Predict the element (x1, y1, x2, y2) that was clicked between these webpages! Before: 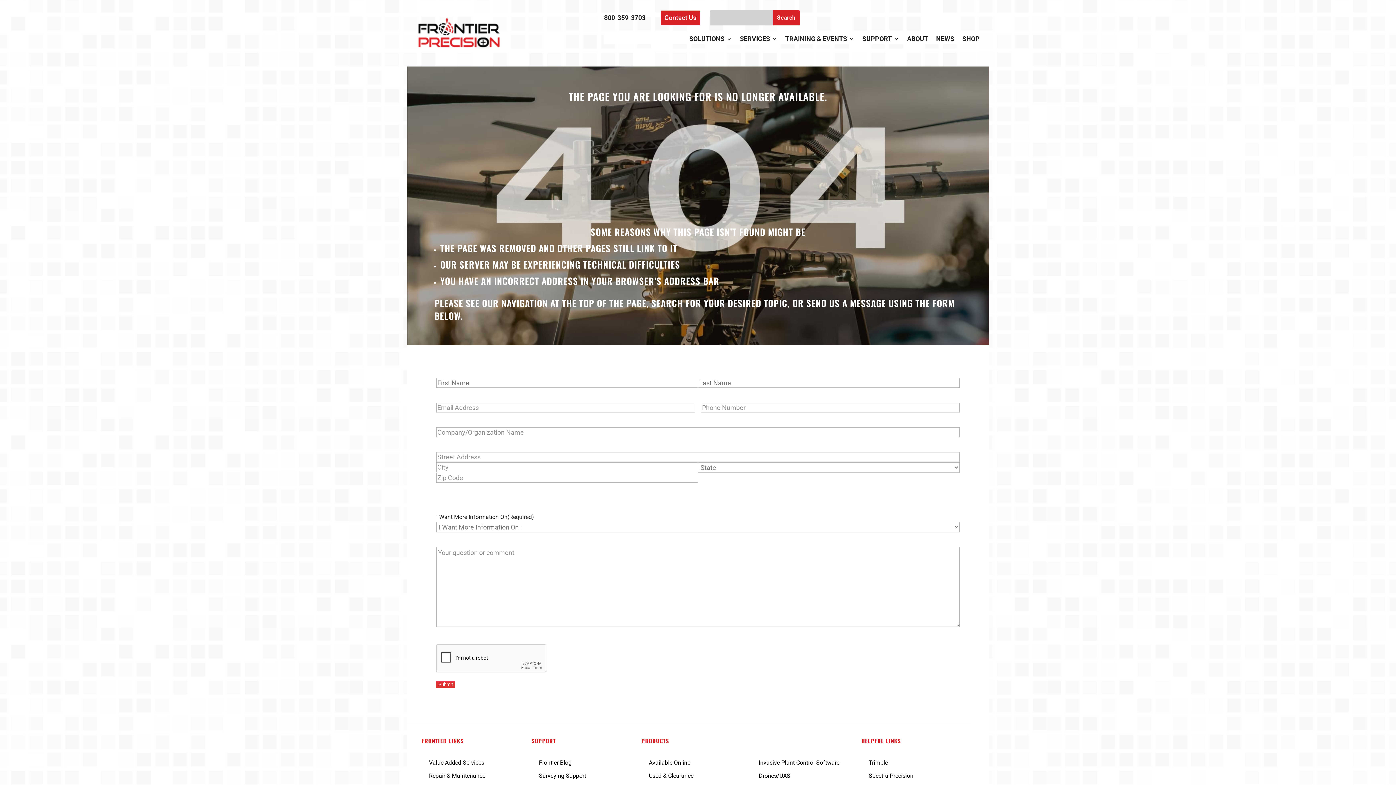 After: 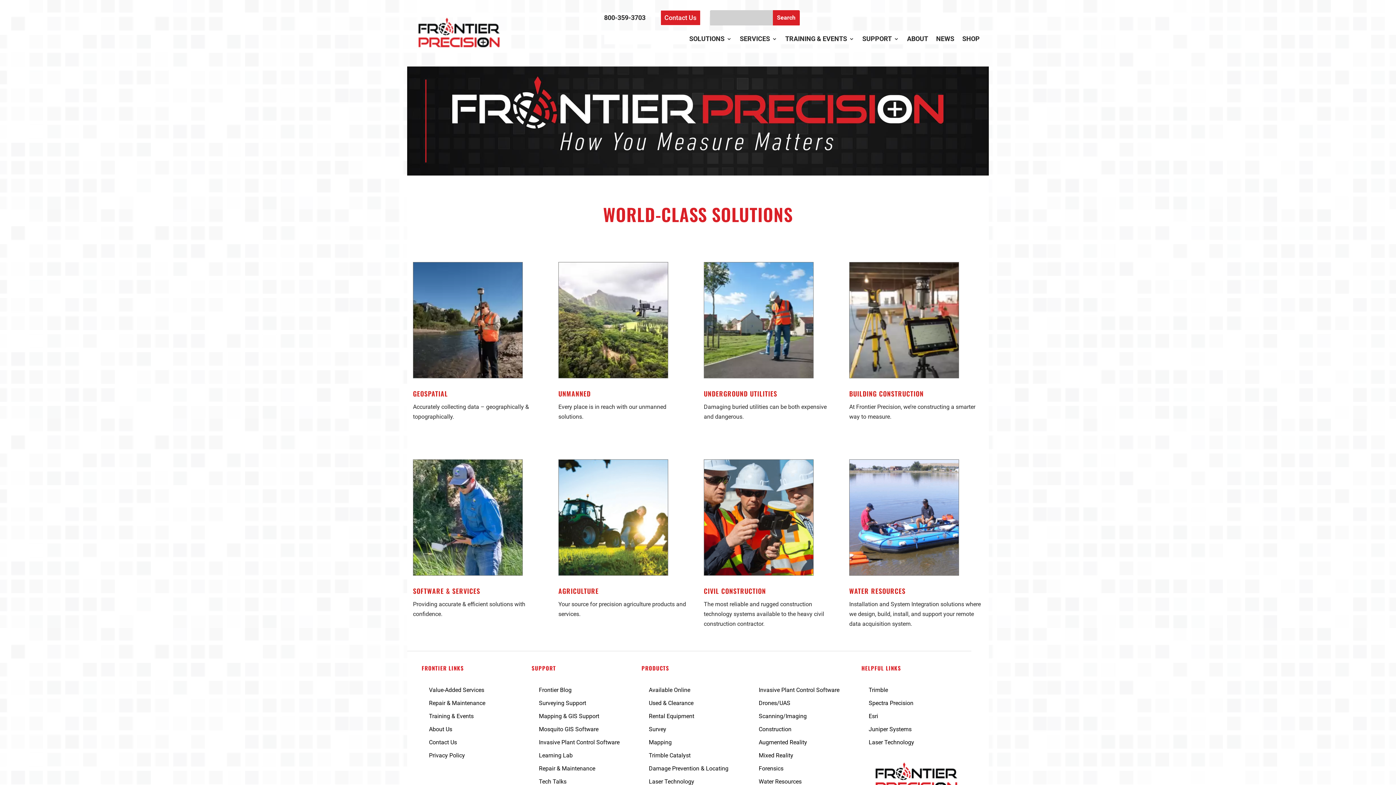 Action: label: SOLUTIONS bbox: (689, 36, 731, 44)